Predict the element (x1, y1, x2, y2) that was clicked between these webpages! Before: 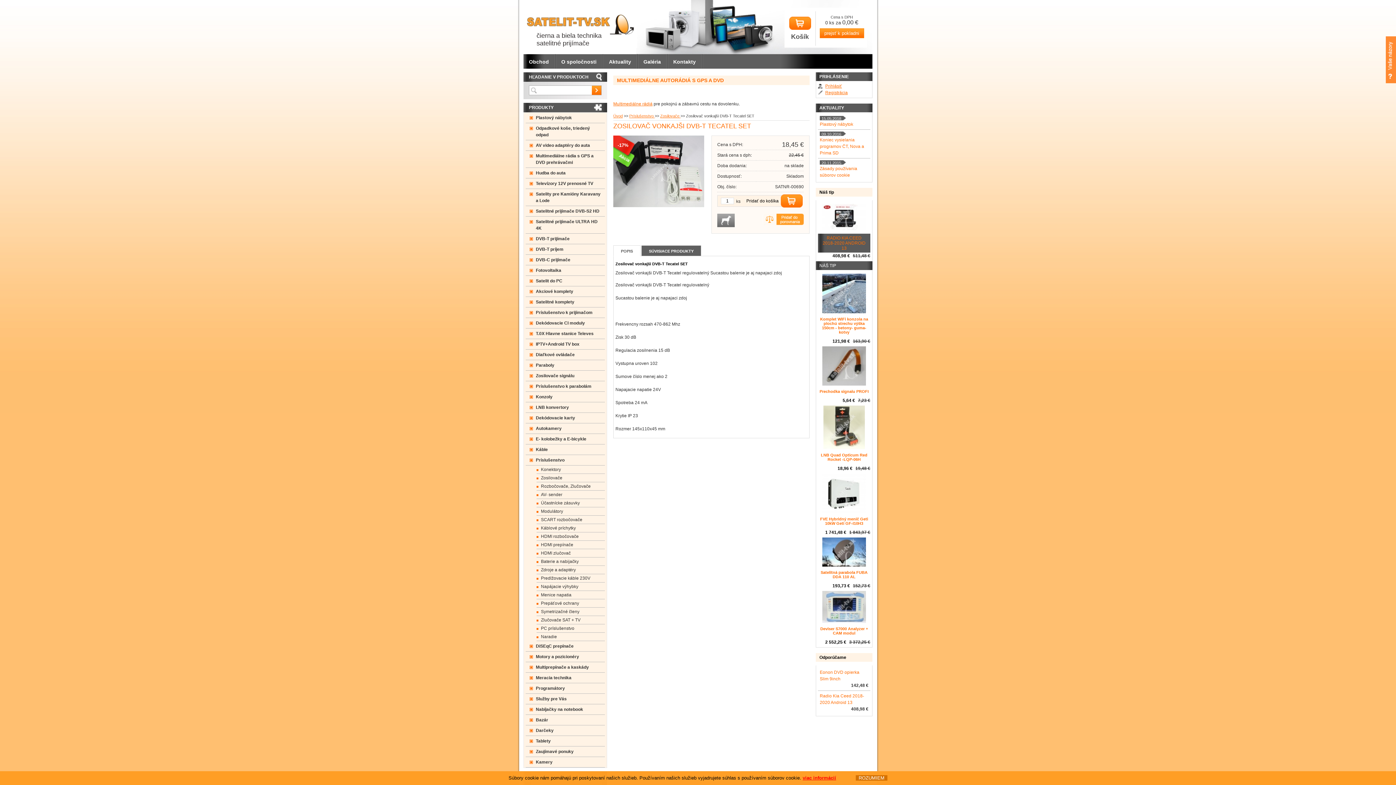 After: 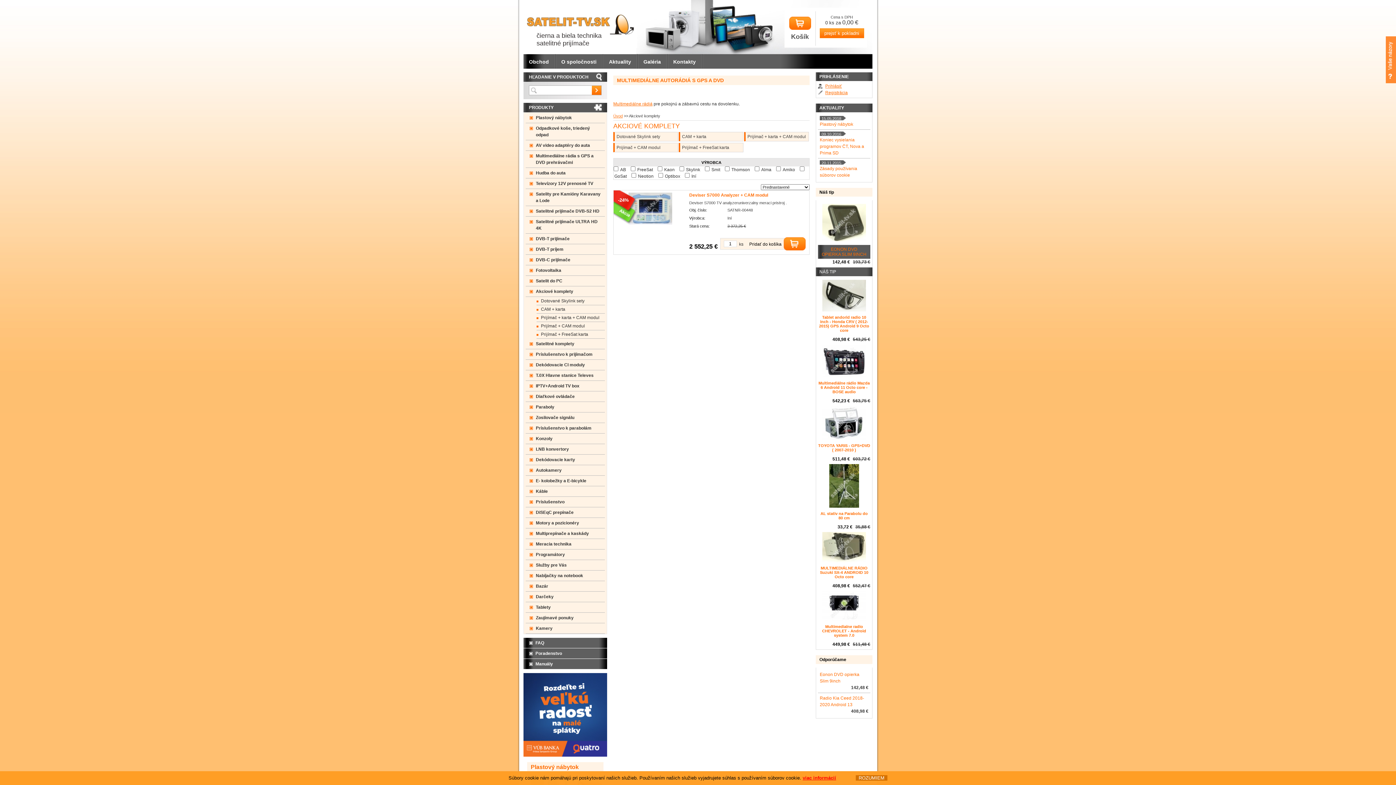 Action: label: Akciové komplety bbox: (525, 286, 605, 297)